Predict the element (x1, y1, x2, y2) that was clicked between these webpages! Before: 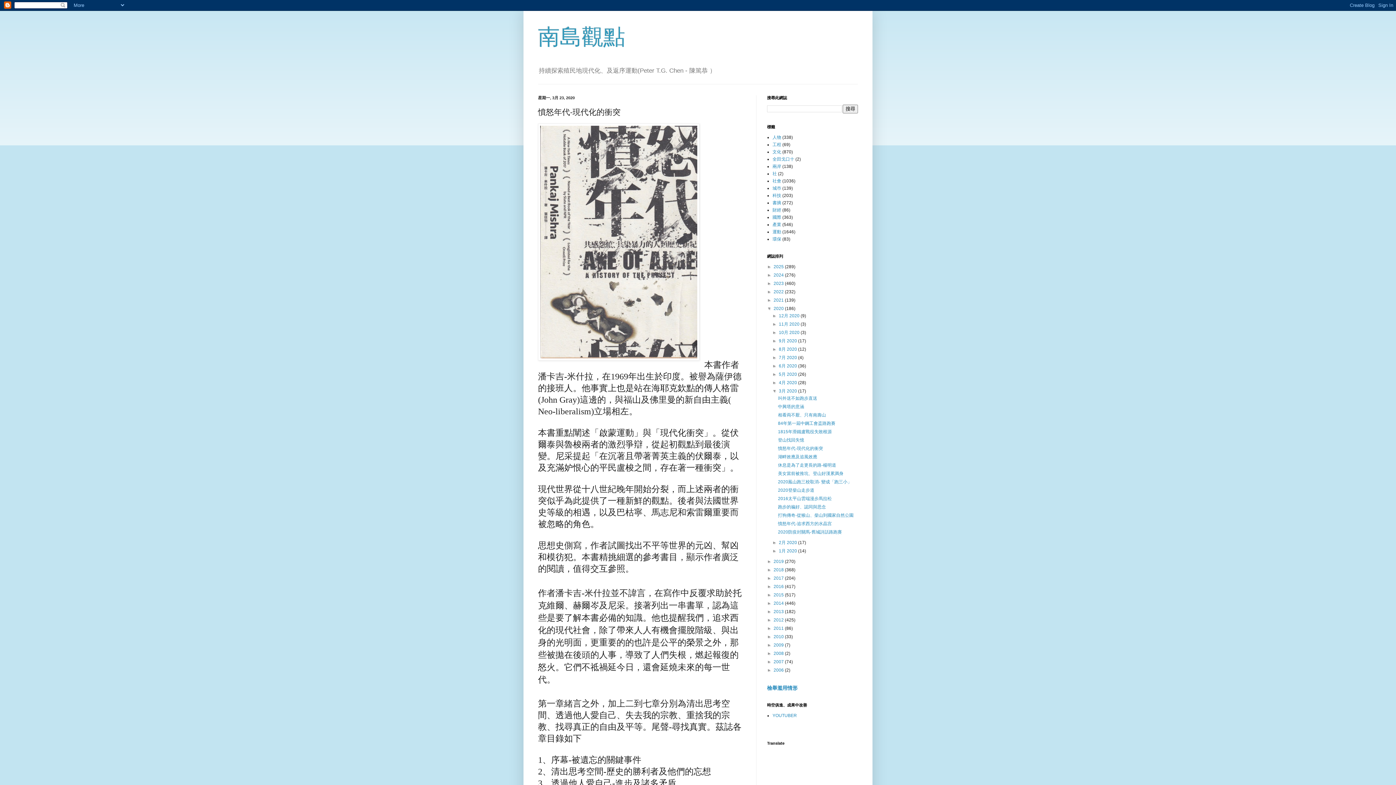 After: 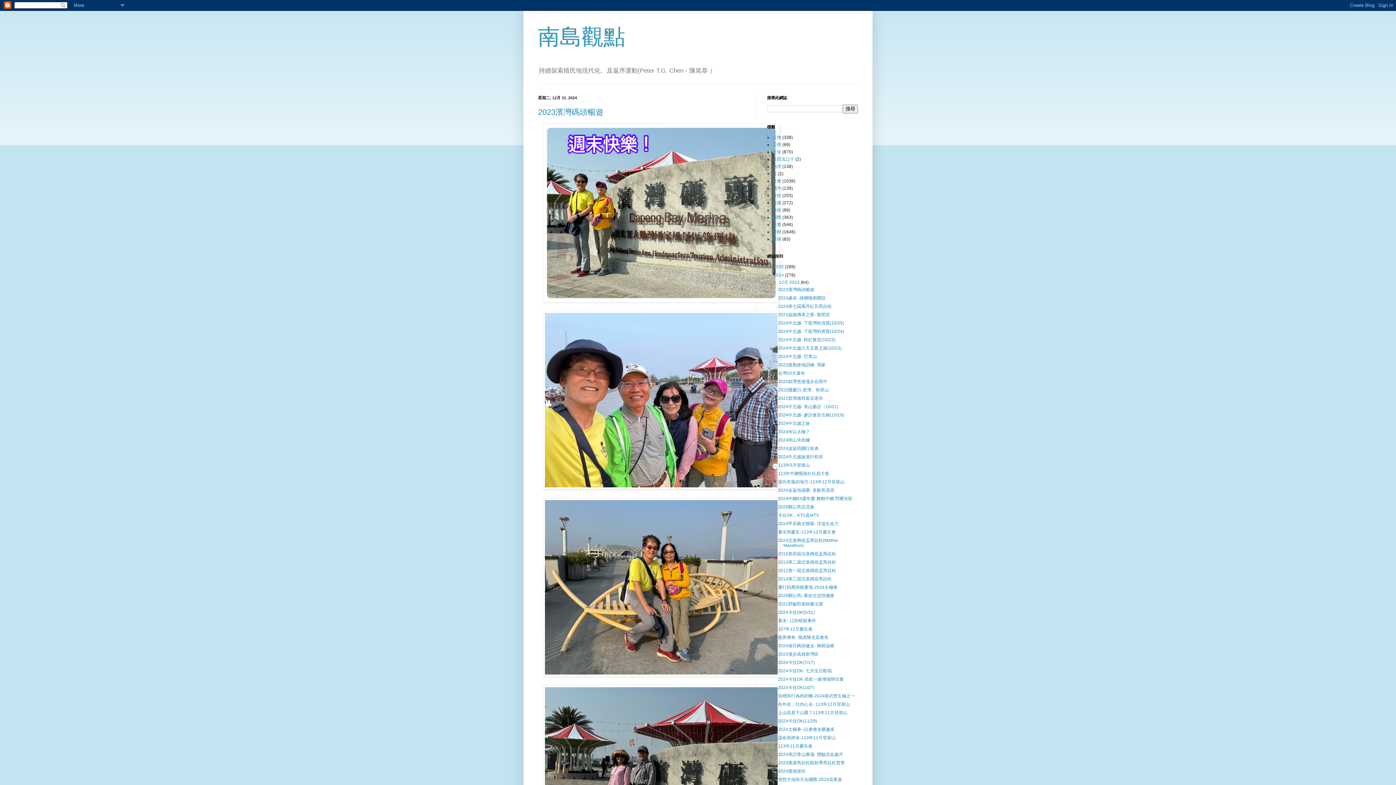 Action: bbox: (773, 272, 785, 277) label: 2024 